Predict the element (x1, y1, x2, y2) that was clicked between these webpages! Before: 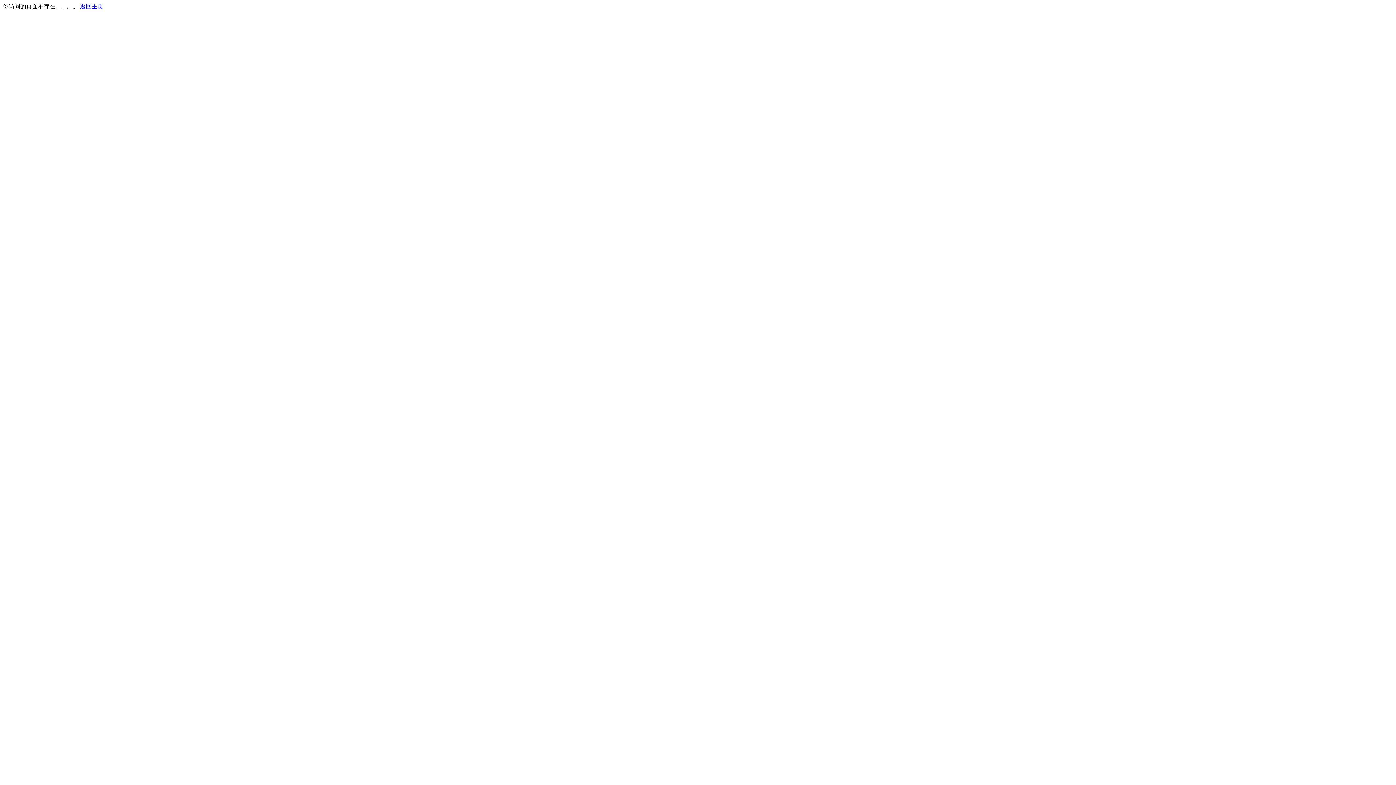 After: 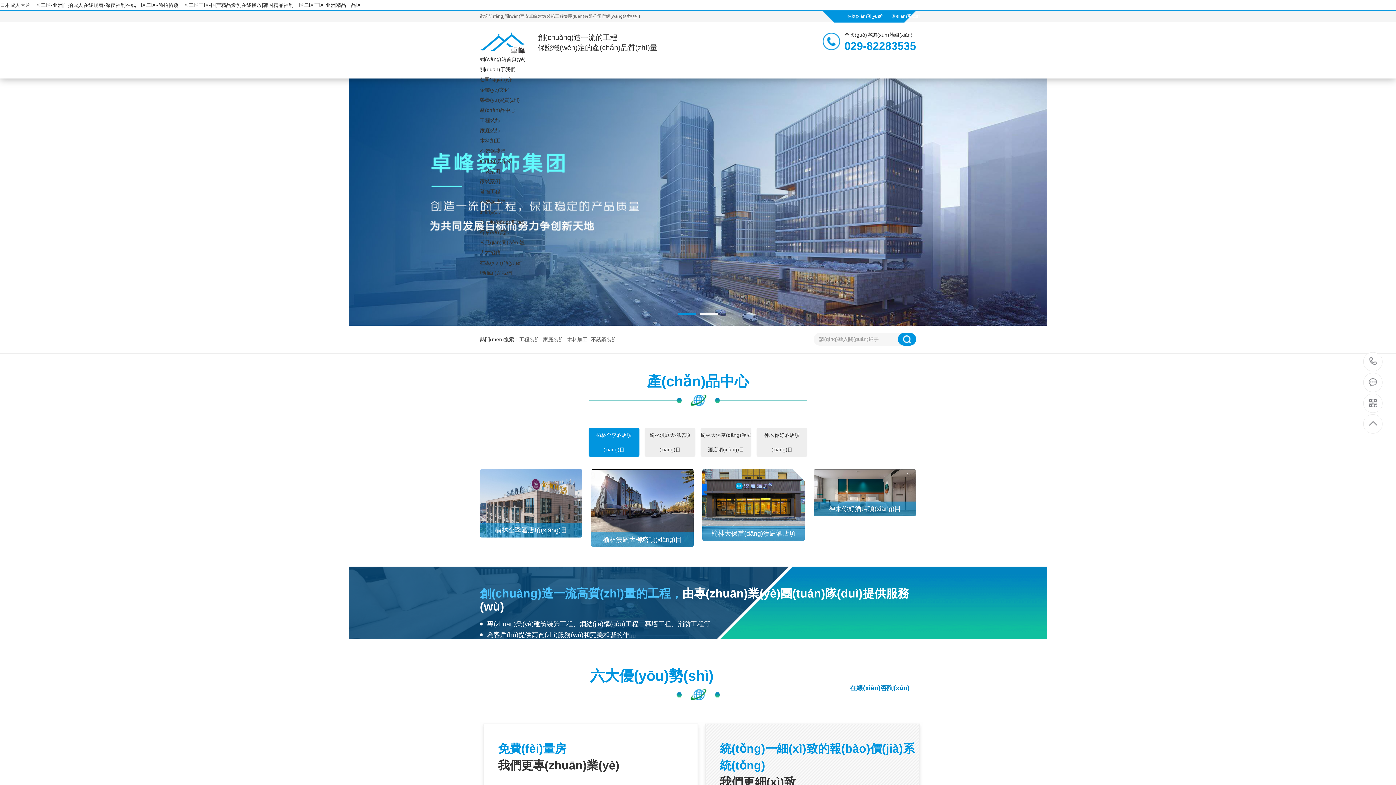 Action: label: 返回主页 bbox: (80, 3, 103, 9)